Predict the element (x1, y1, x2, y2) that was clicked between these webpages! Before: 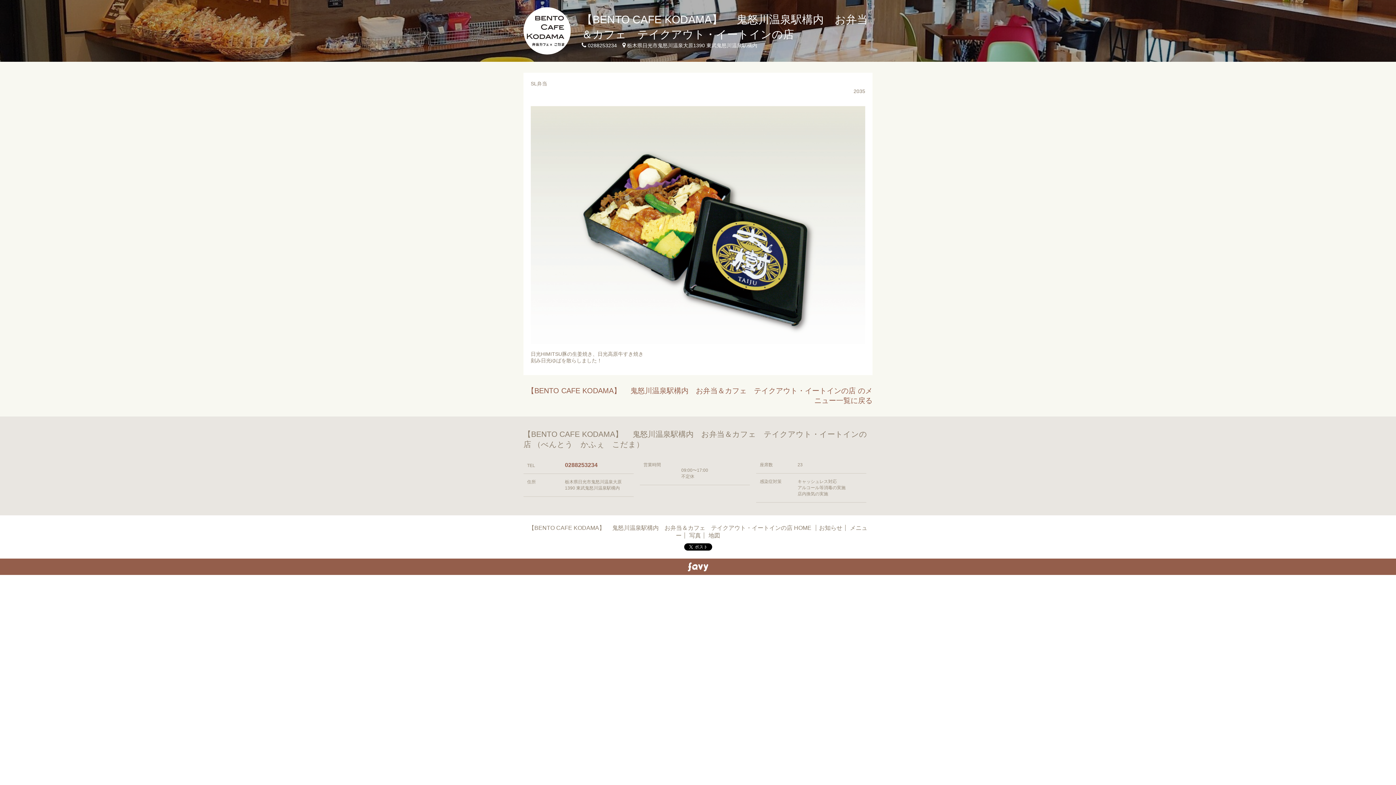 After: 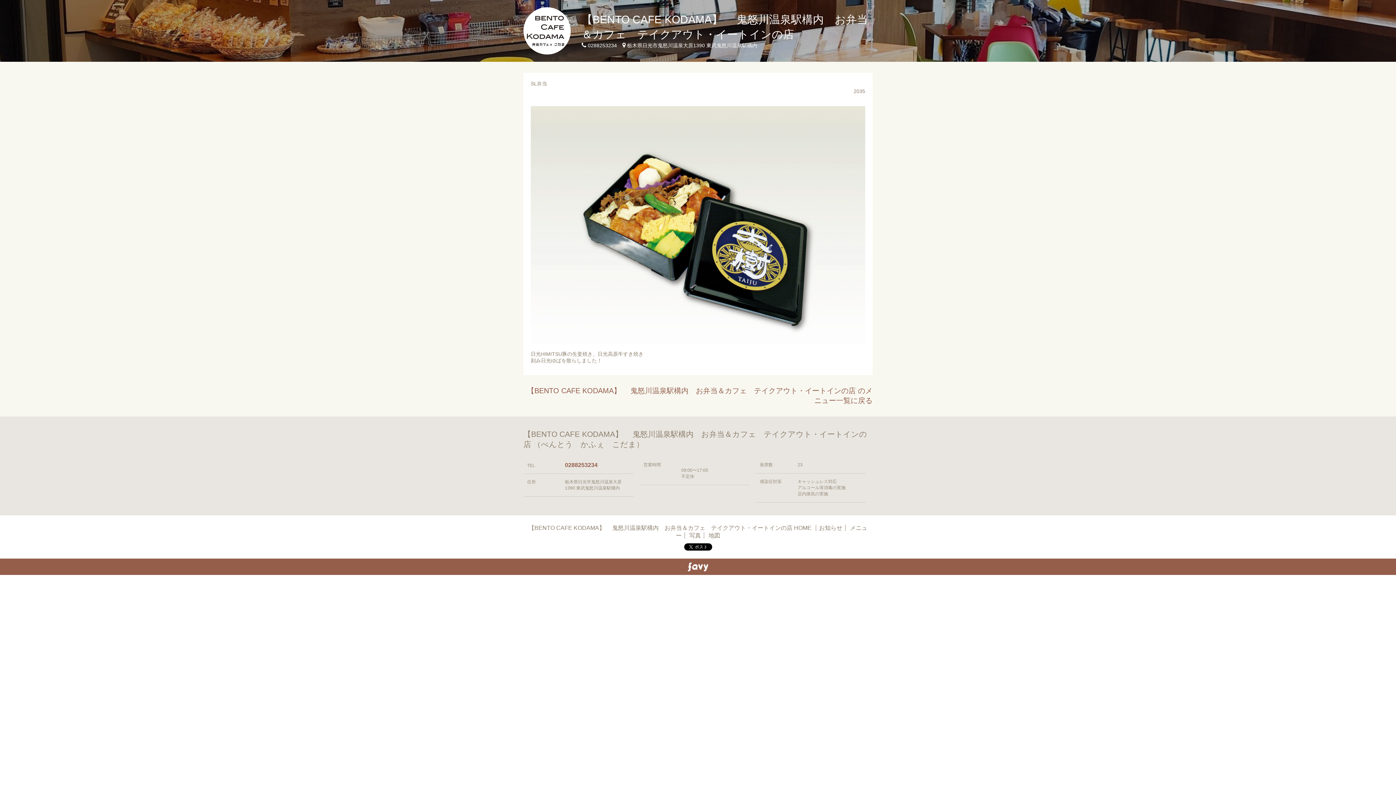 Action: label: 0288253234 bbox: (565, 462, 597, 468)